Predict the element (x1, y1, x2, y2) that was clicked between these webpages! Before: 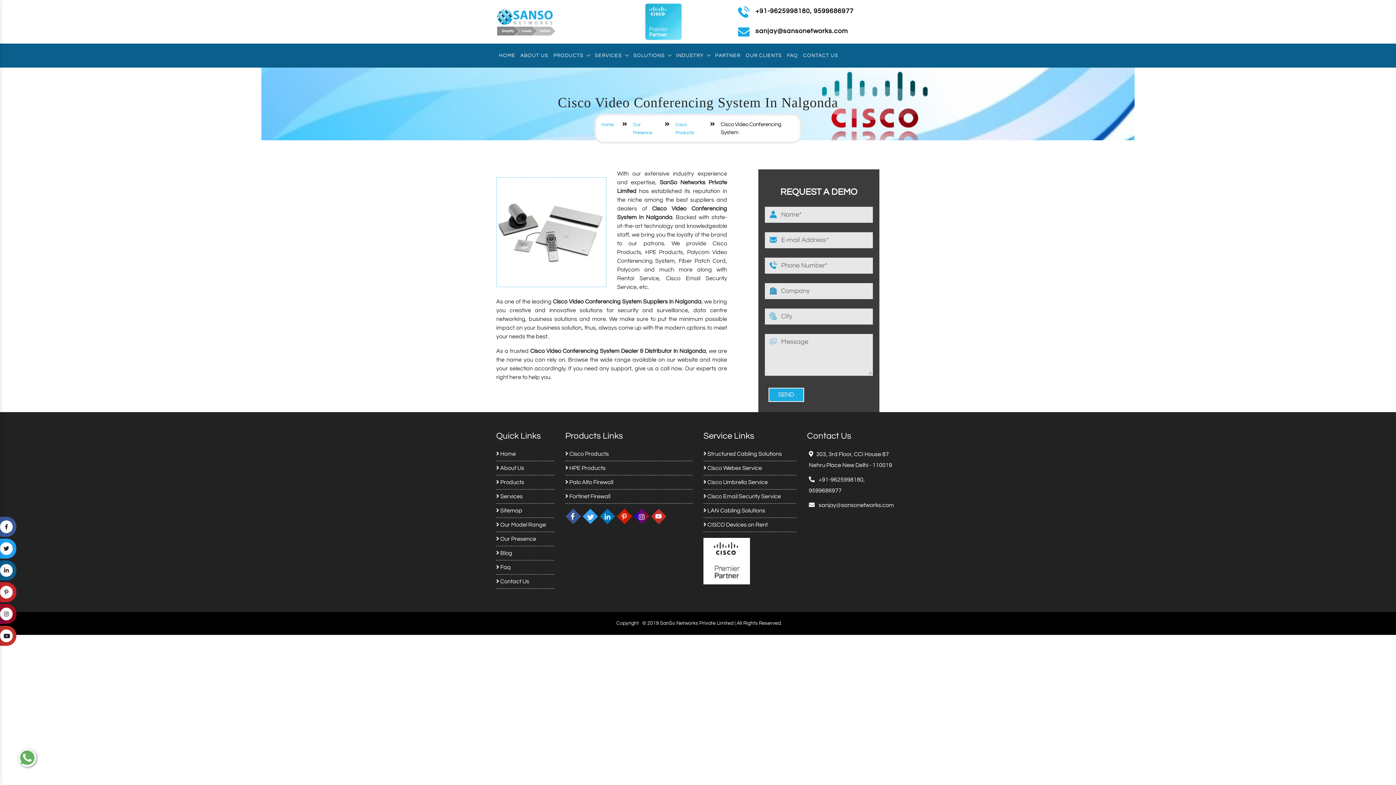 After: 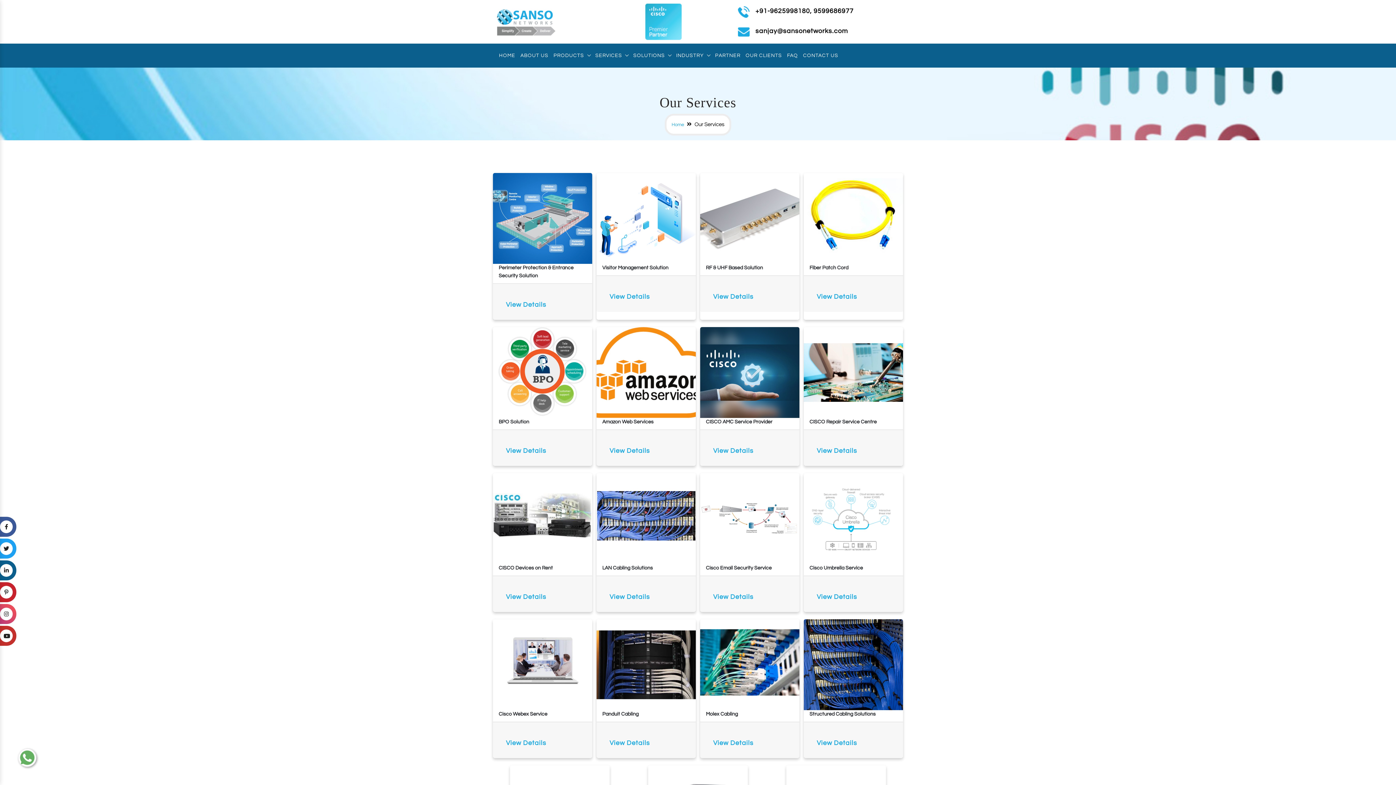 Action: bbox: (592, 43, 630, 67) label: SERVICES